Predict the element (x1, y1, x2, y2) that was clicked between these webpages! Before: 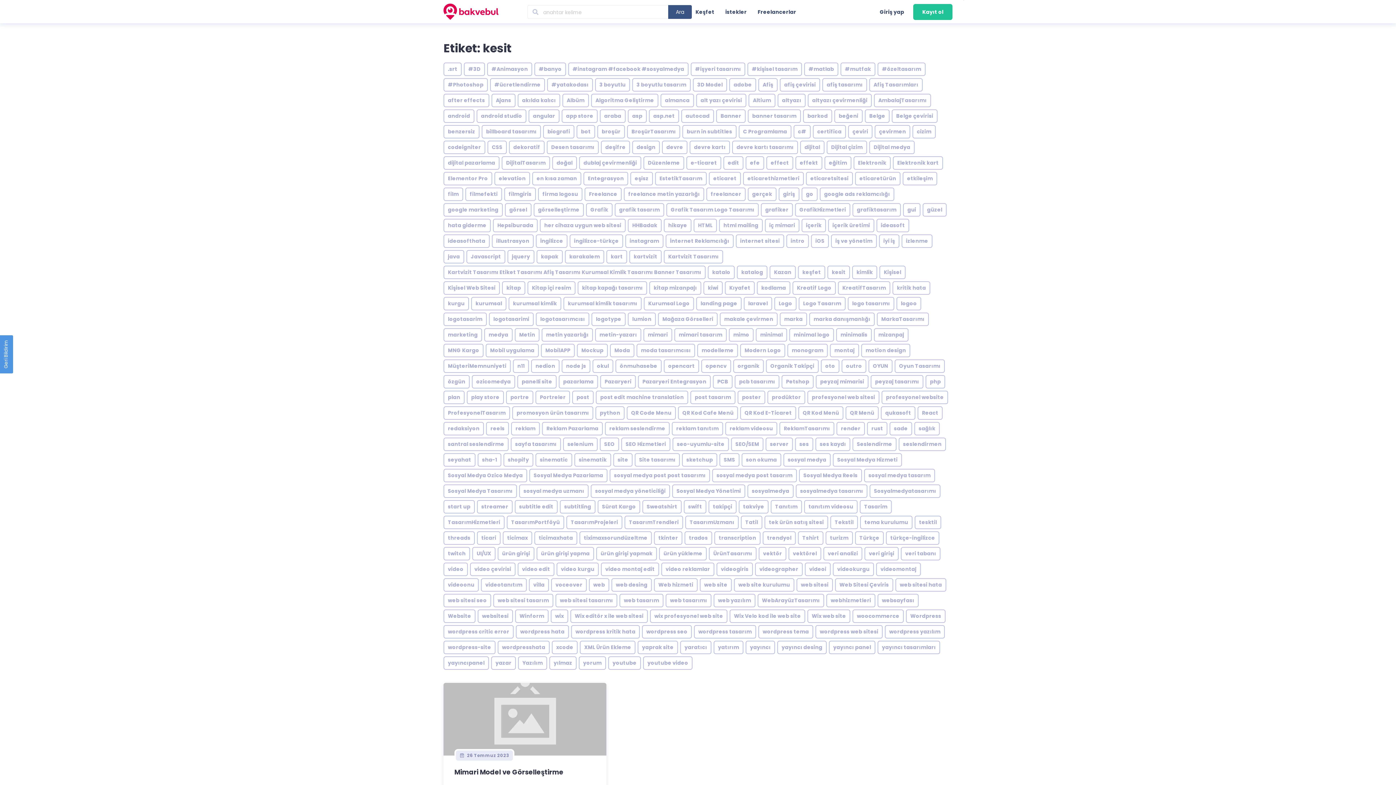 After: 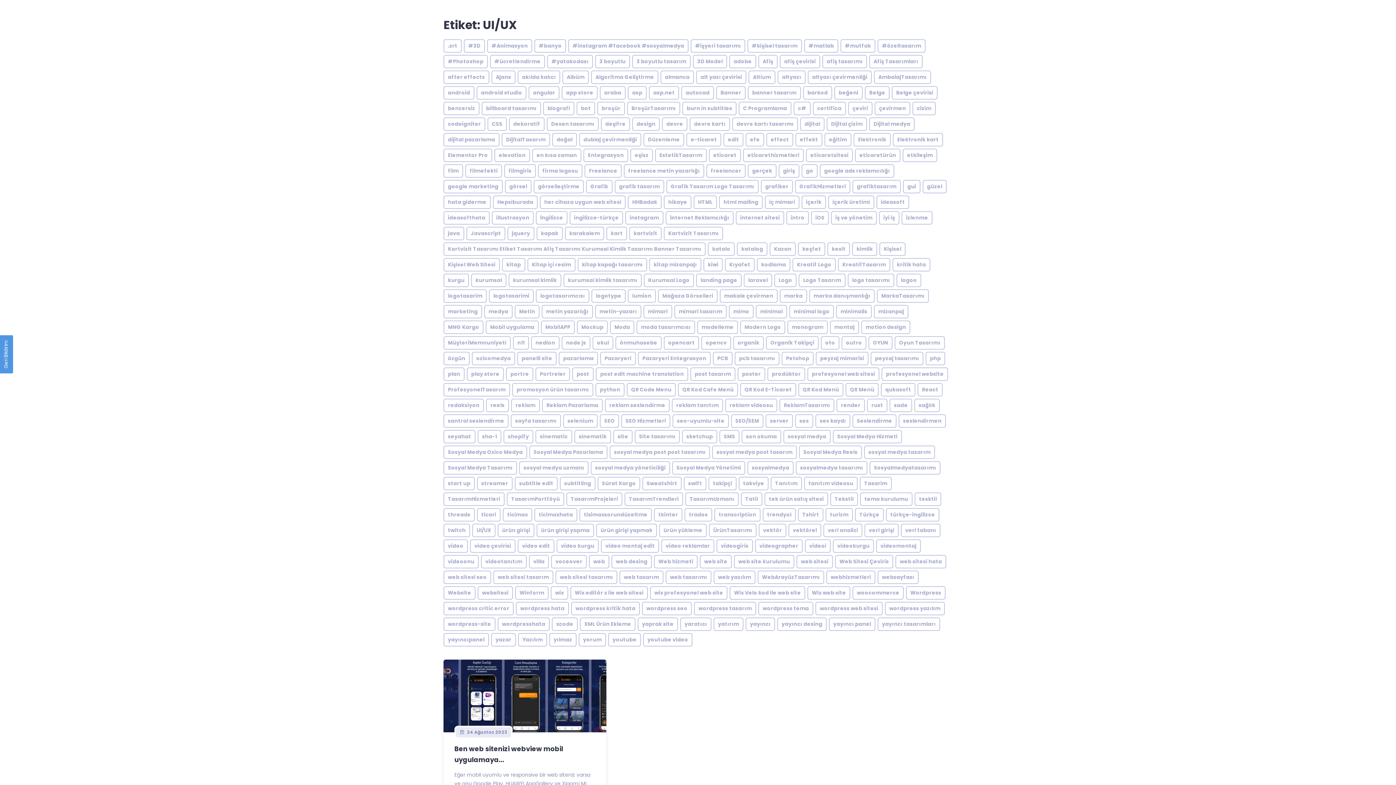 Action: bbox: (472, 547, 495, 560) label: UI/UX